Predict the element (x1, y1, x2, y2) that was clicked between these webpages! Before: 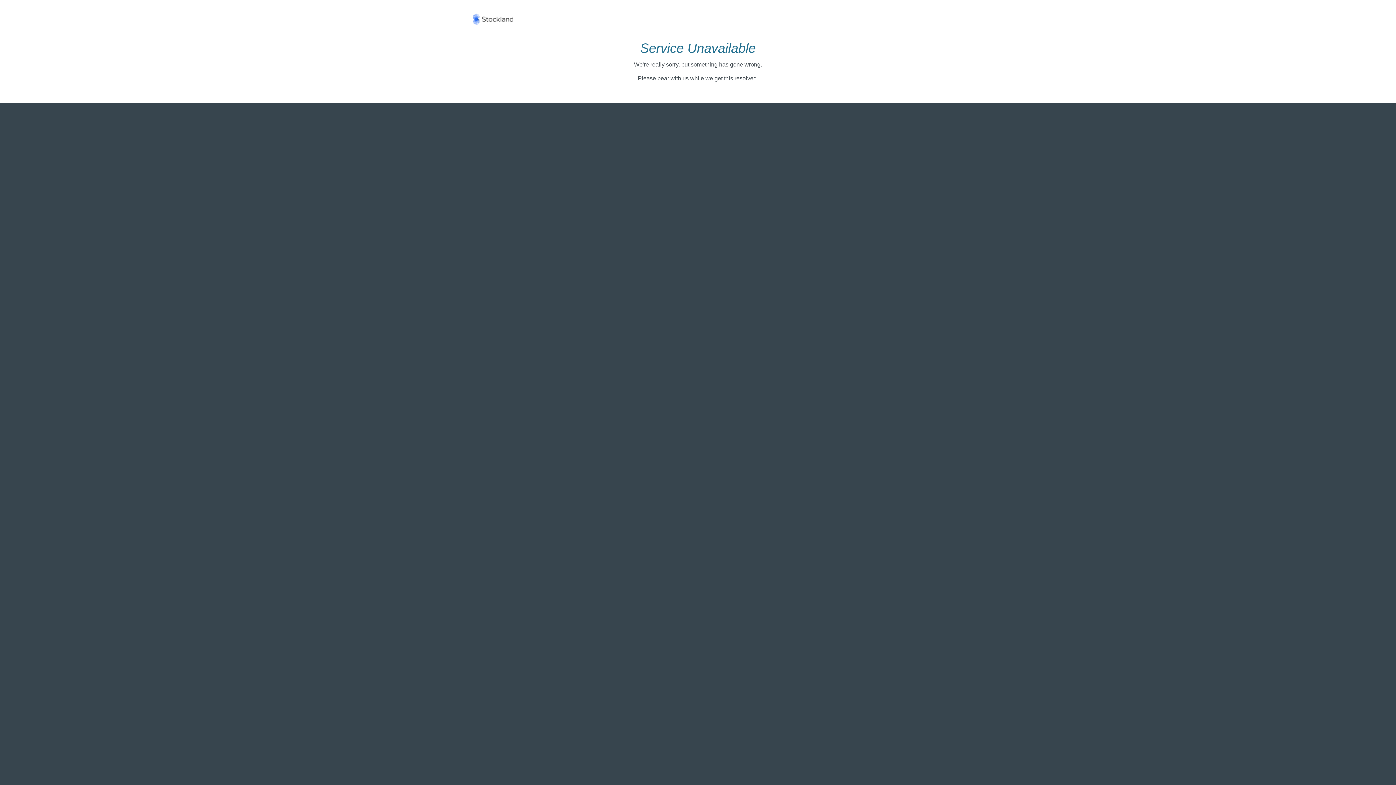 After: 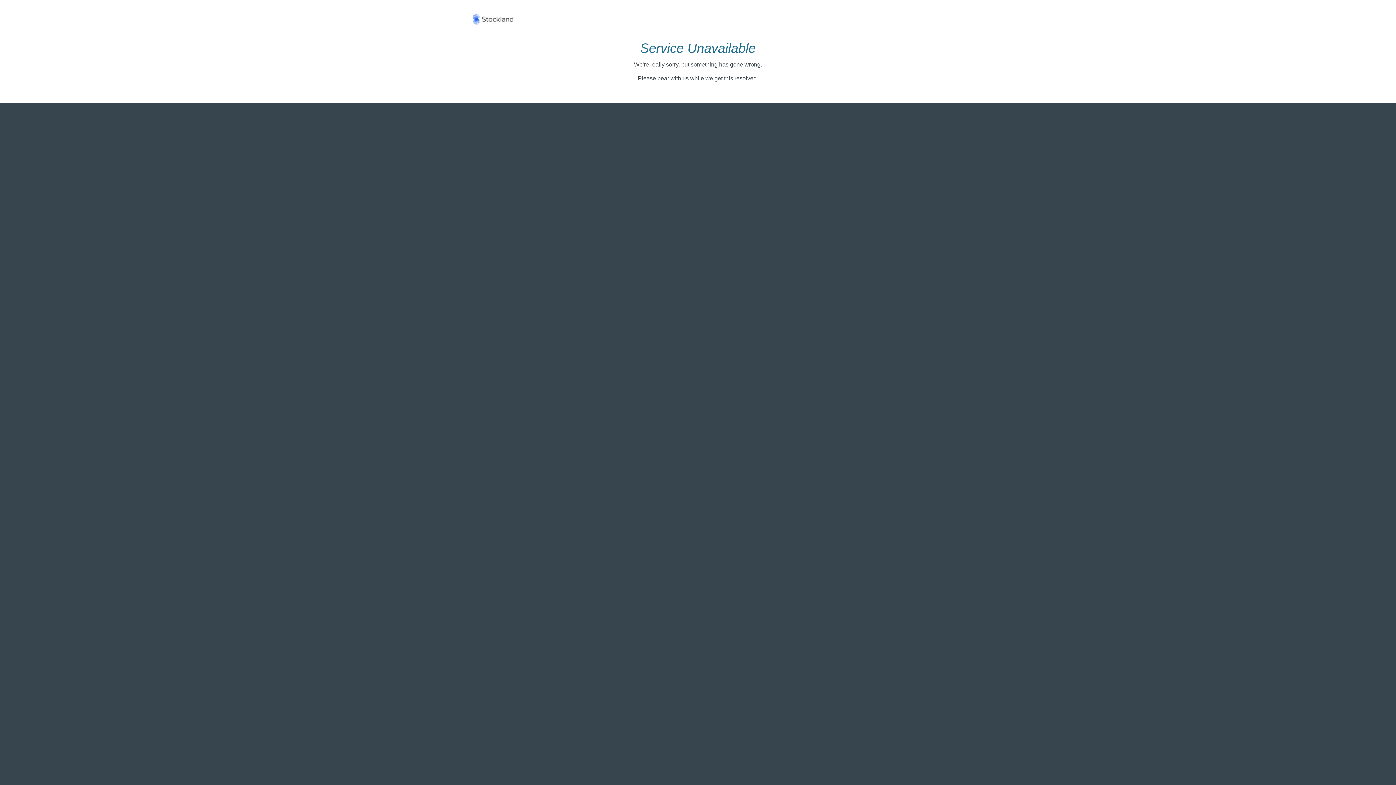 Action: bbox: (472, 15, 513, 21)